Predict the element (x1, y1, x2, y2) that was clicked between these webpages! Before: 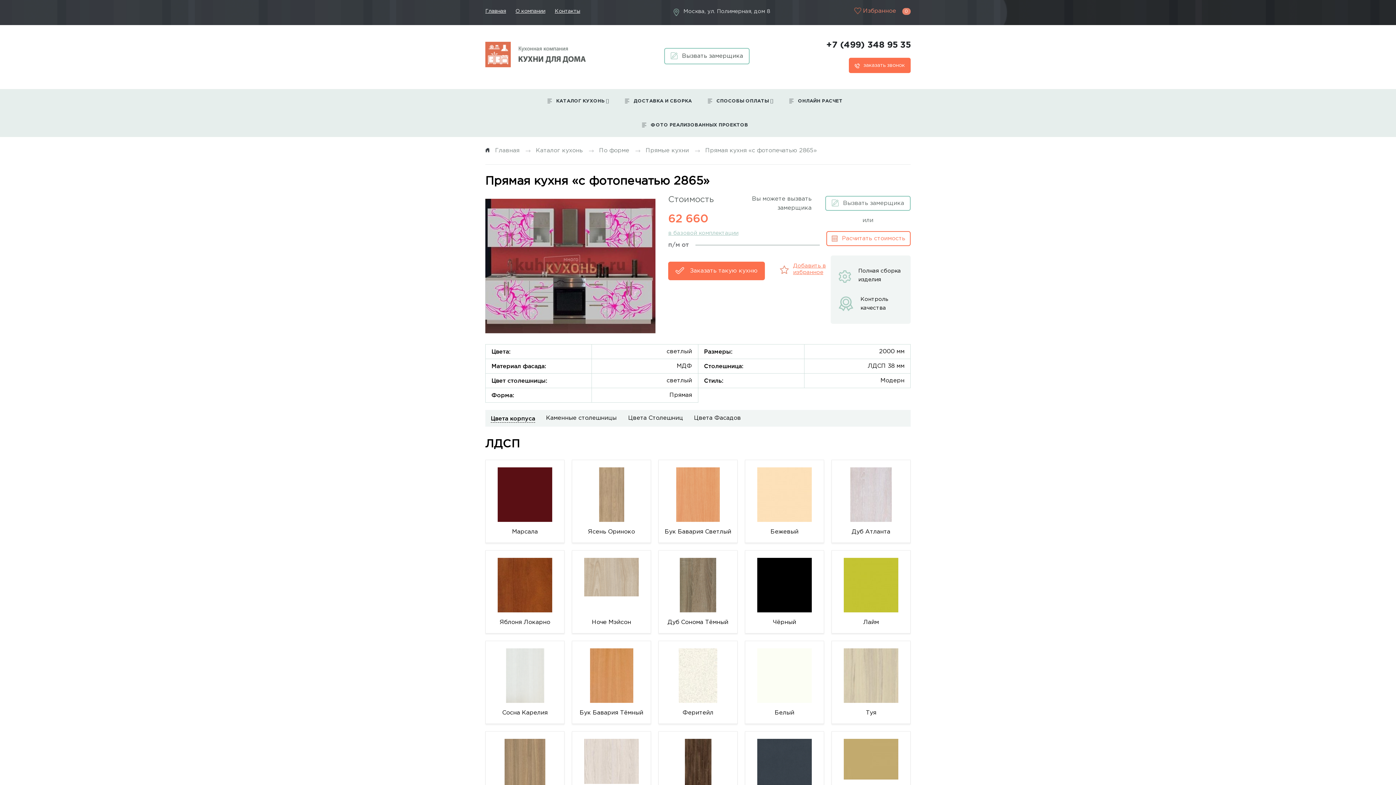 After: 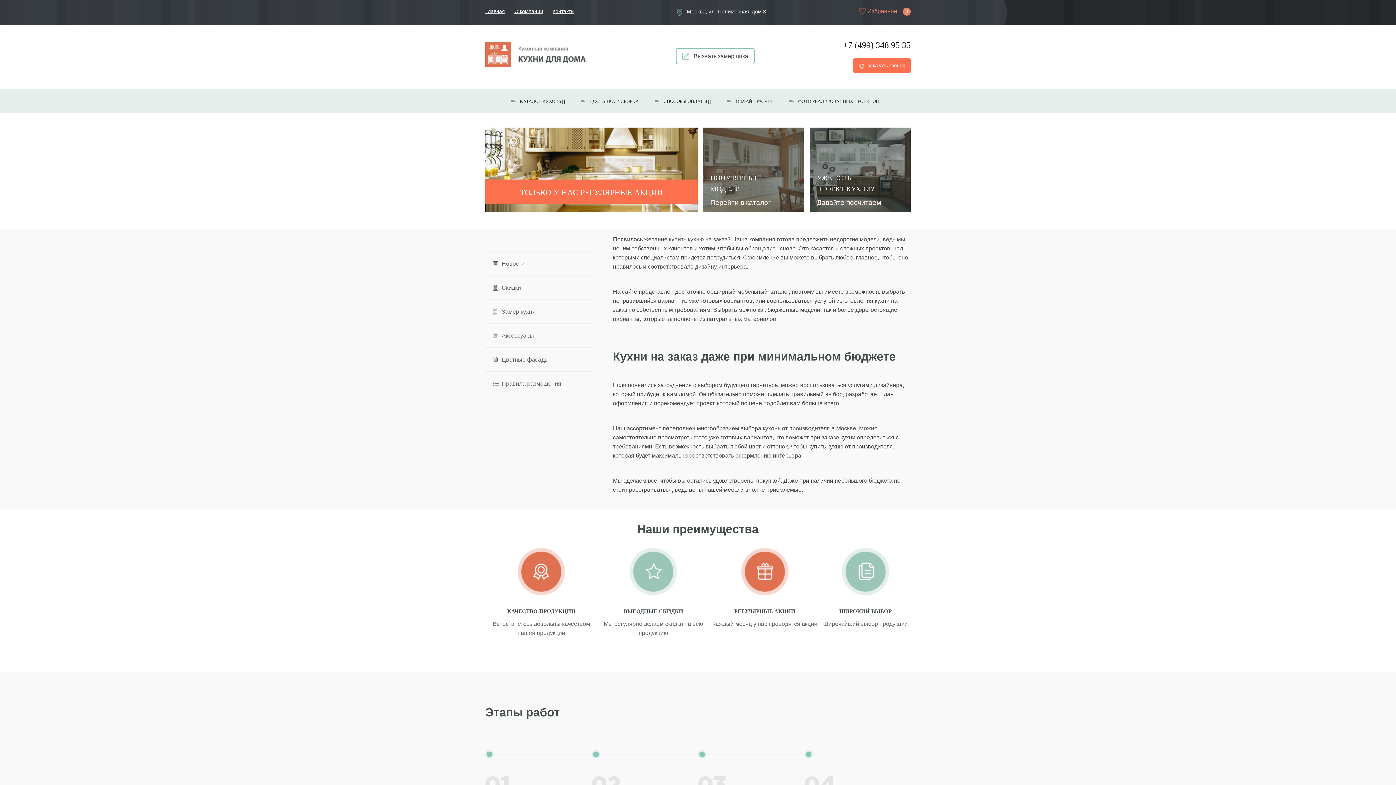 Action: label: Главная bbox: (495, 148, 519, 153)